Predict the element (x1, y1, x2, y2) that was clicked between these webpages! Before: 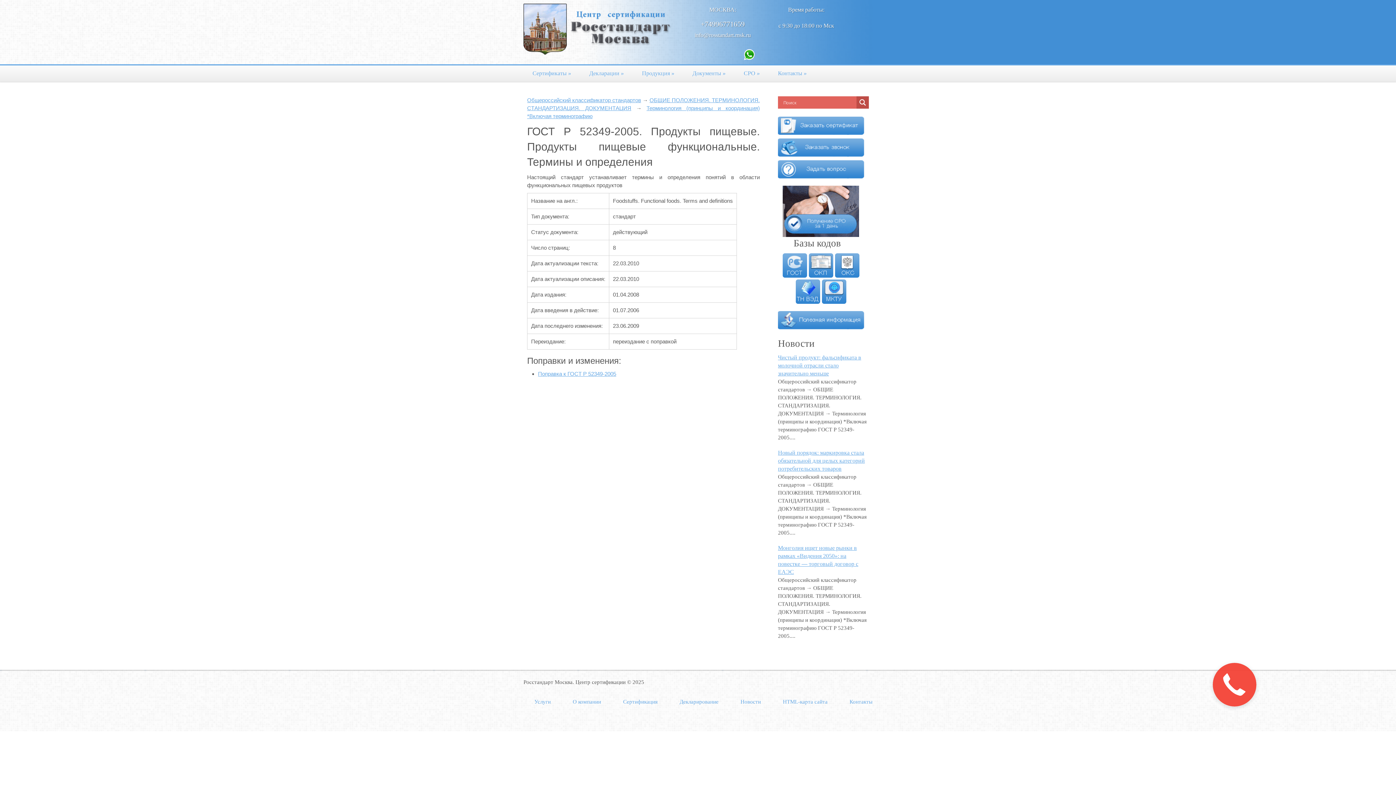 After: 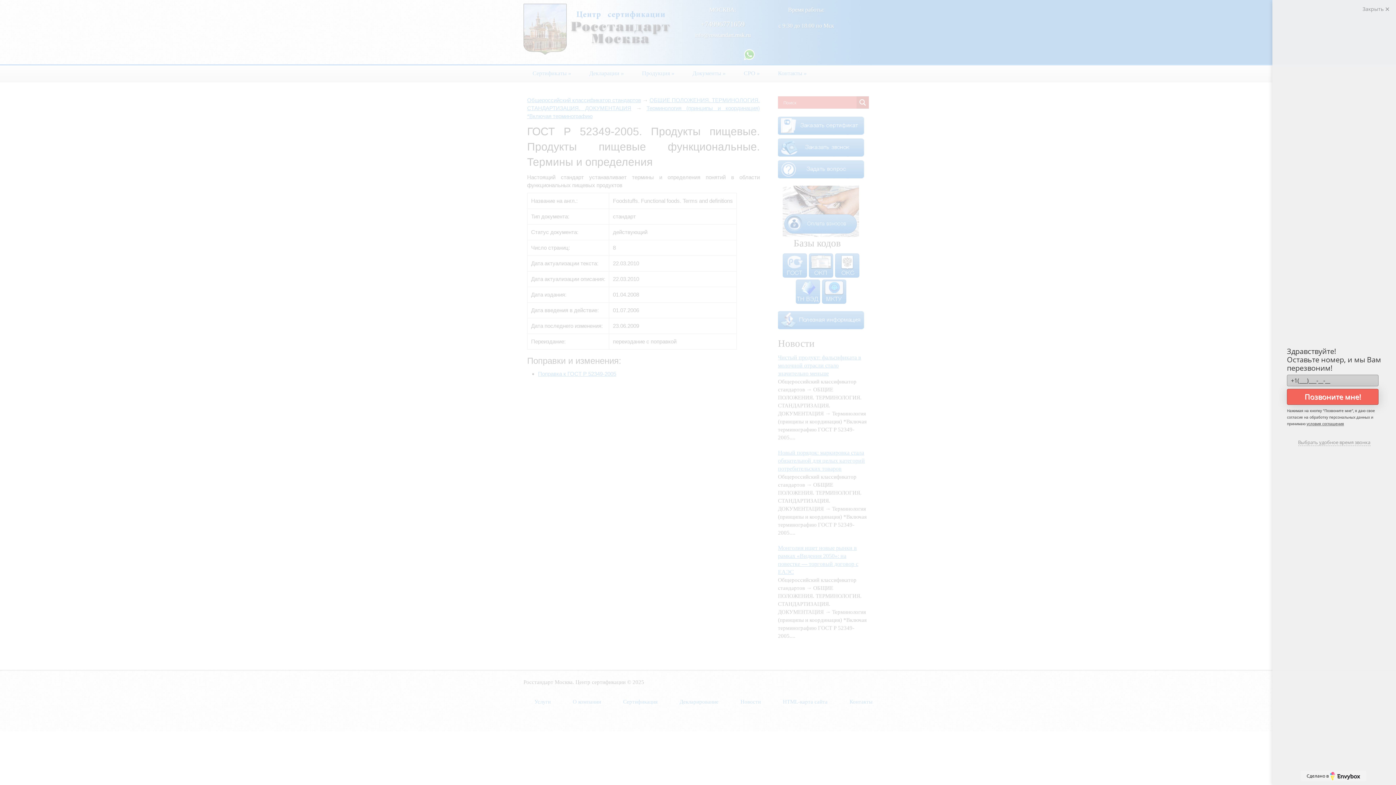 Action: label: +74996771659
 bbox: (700, 20, 744, 28)